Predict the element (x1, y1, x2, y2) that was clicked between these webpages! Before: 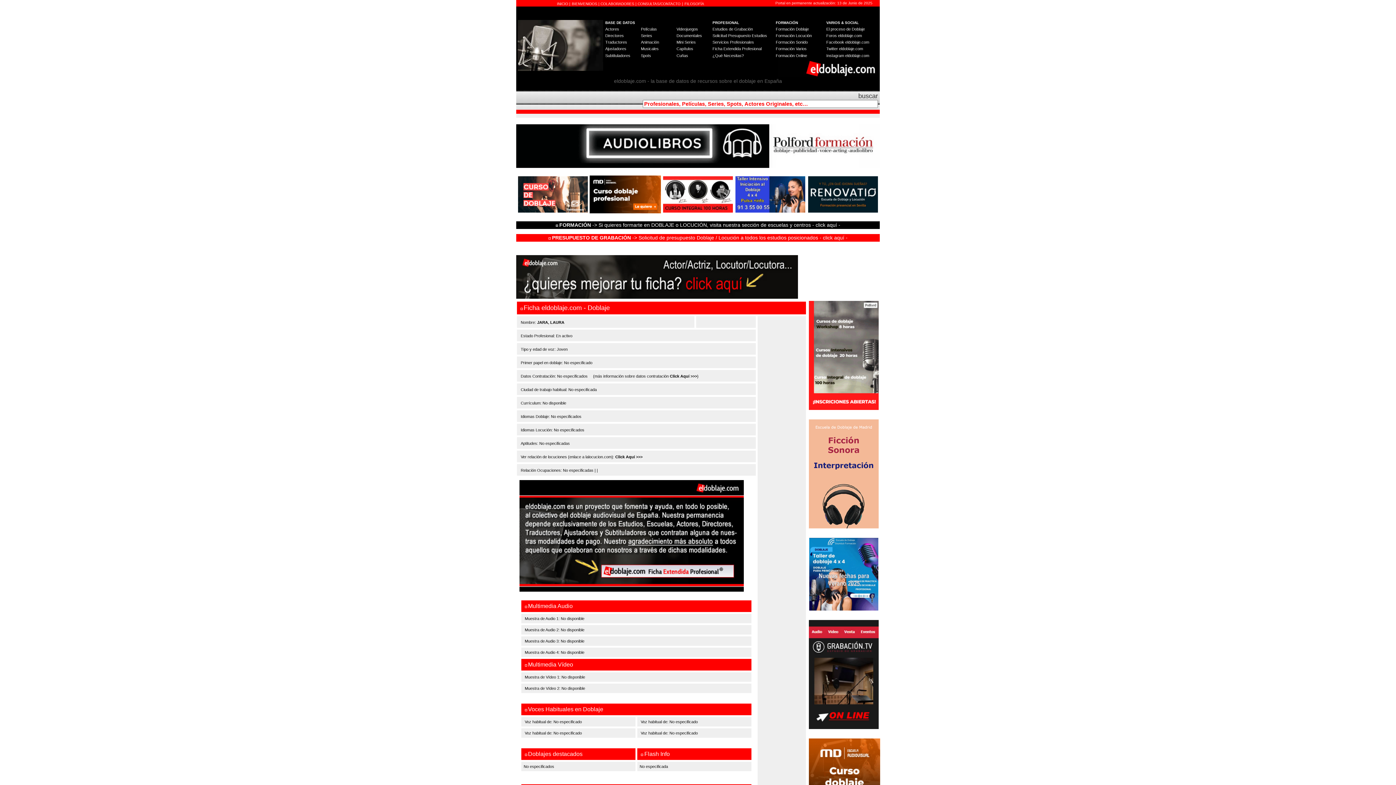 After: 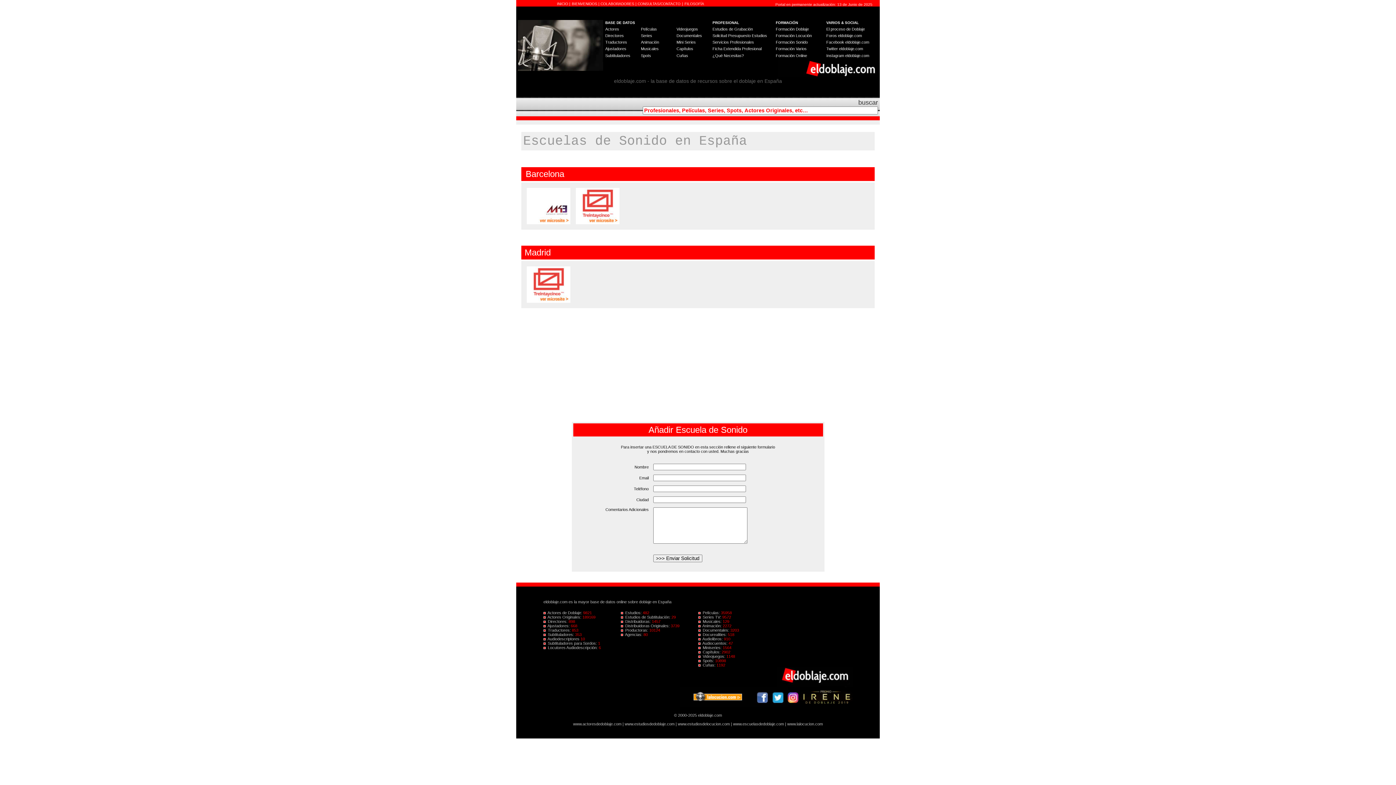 Action: bbox: (776, 40, 808, 44) label: Formación Sonido